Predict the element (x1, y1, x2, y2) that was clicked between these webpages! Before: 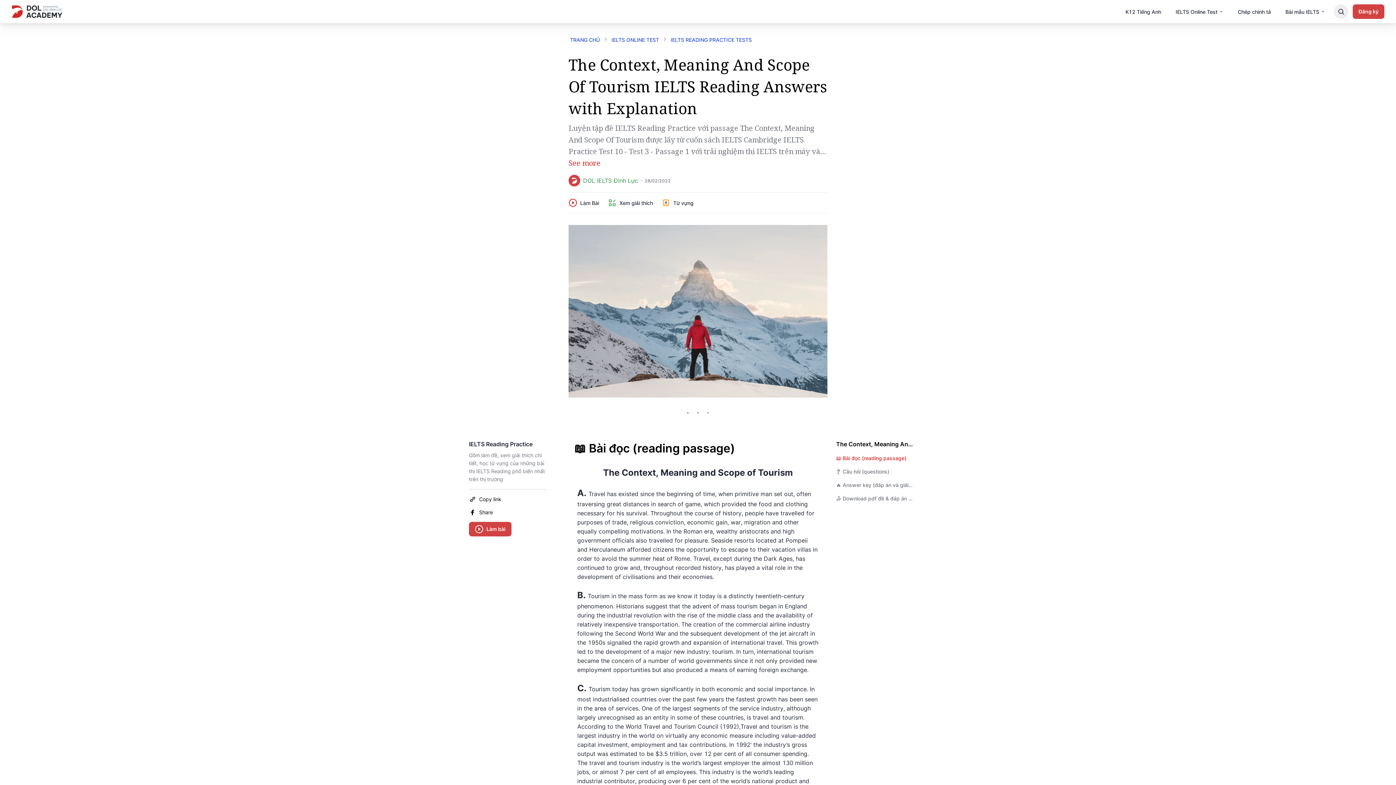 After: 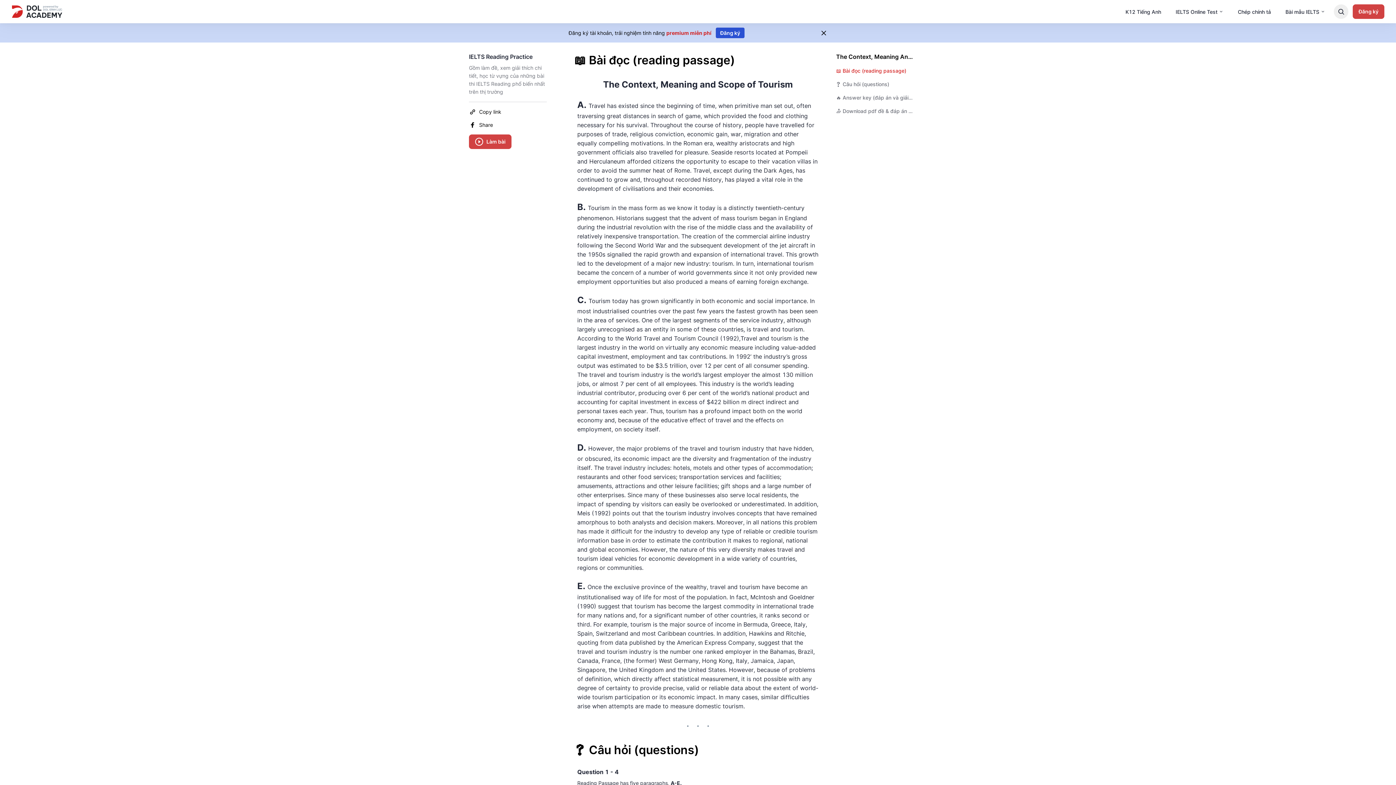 Action: bbox: (836, 454, 914, 462) label: 📖 Bài đọc (reading passage)